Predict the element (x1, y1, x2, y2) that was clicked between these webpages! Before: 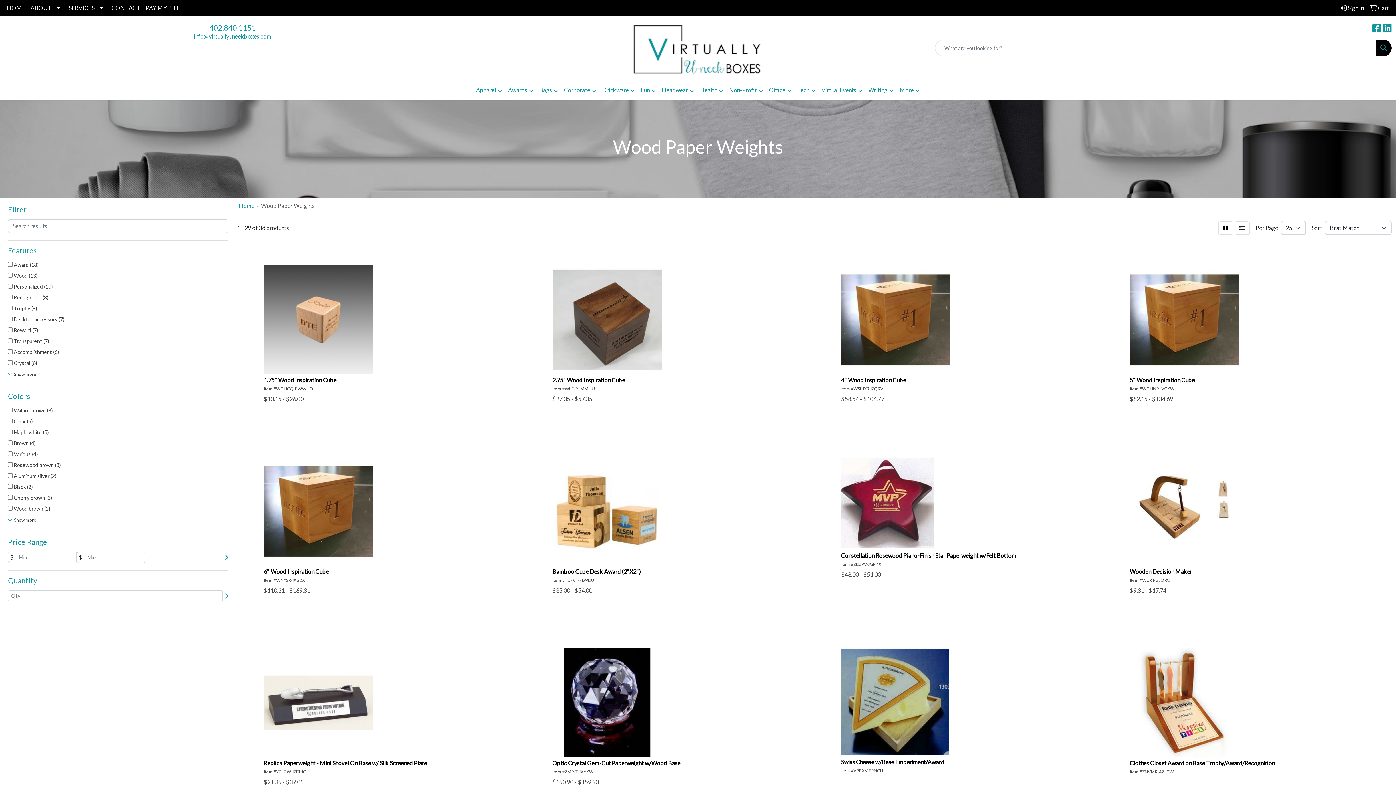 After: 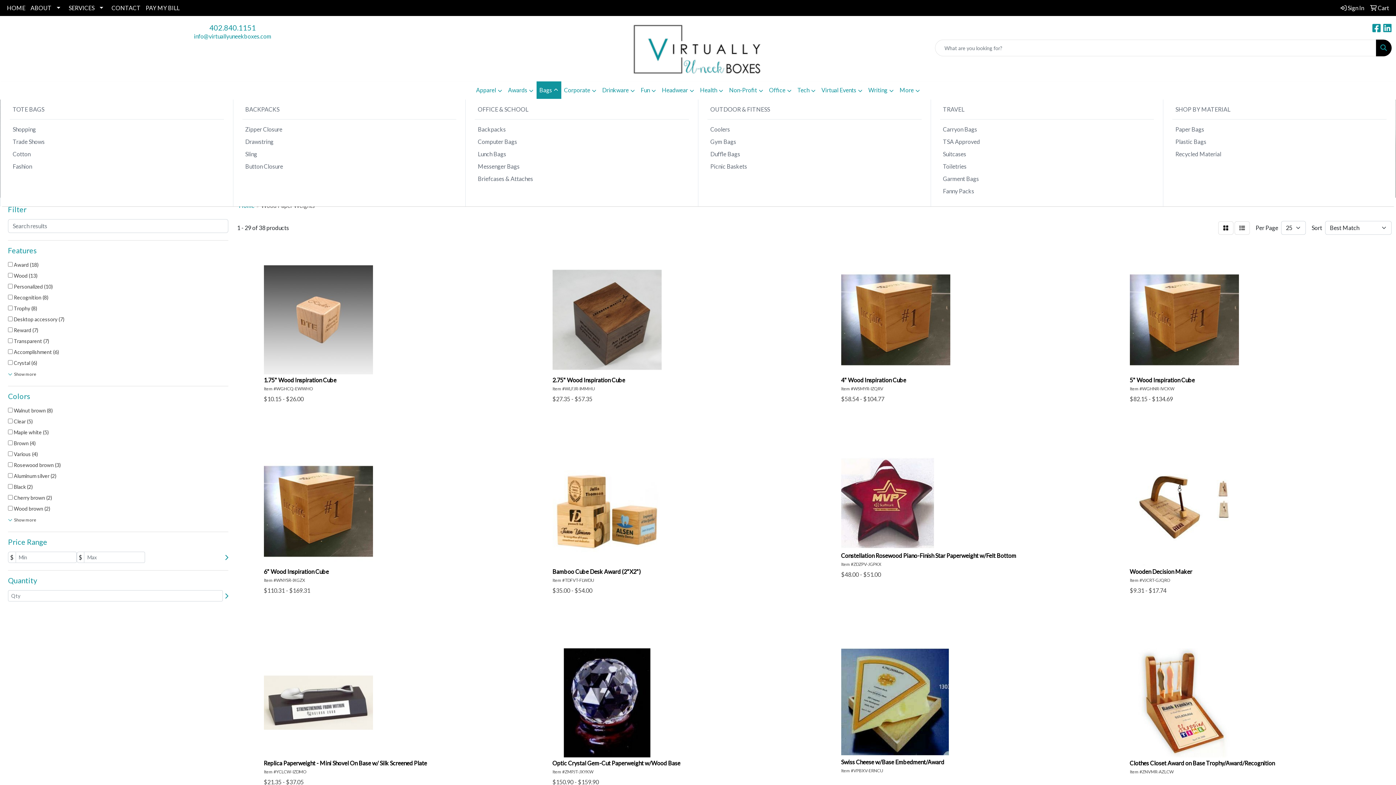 Action: bbox: (536, 81, 561, 99) label: Bags